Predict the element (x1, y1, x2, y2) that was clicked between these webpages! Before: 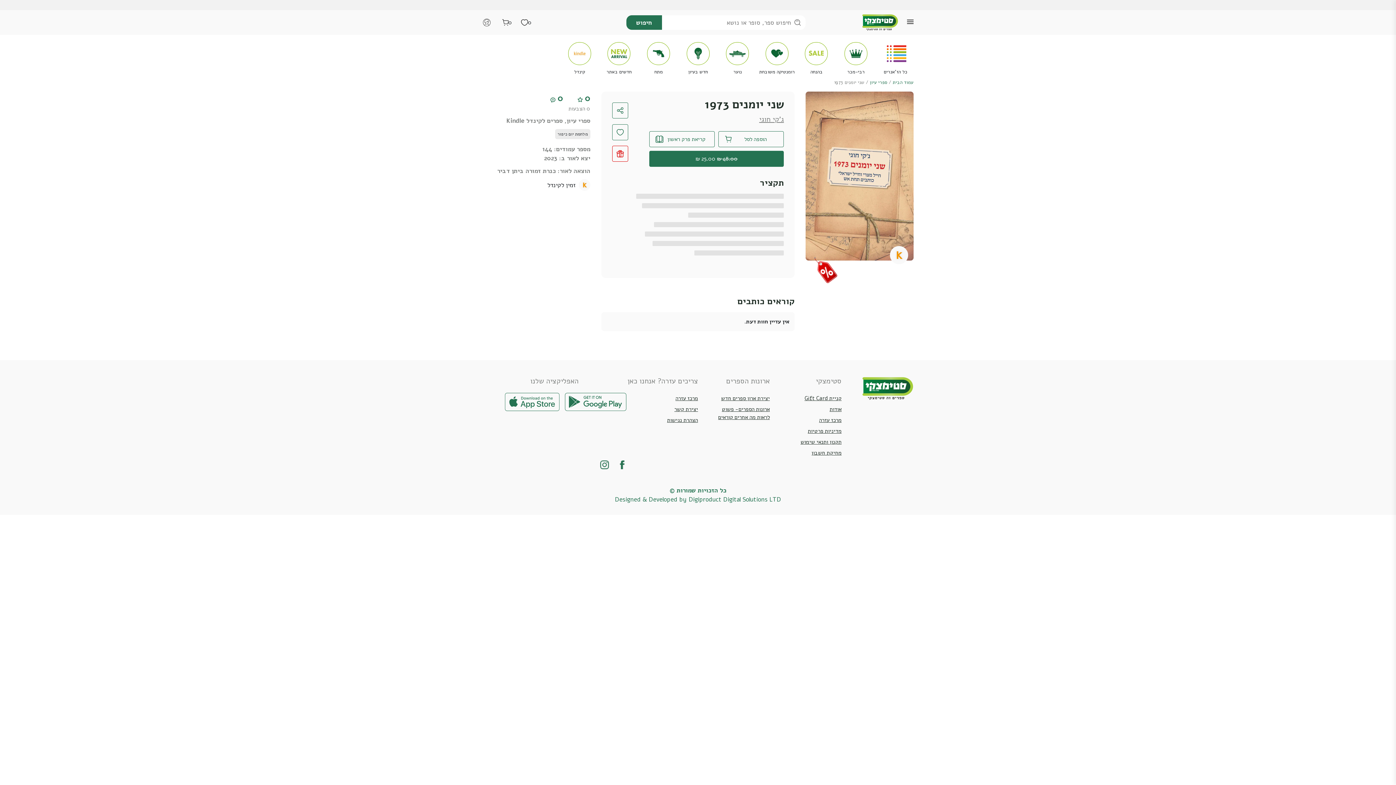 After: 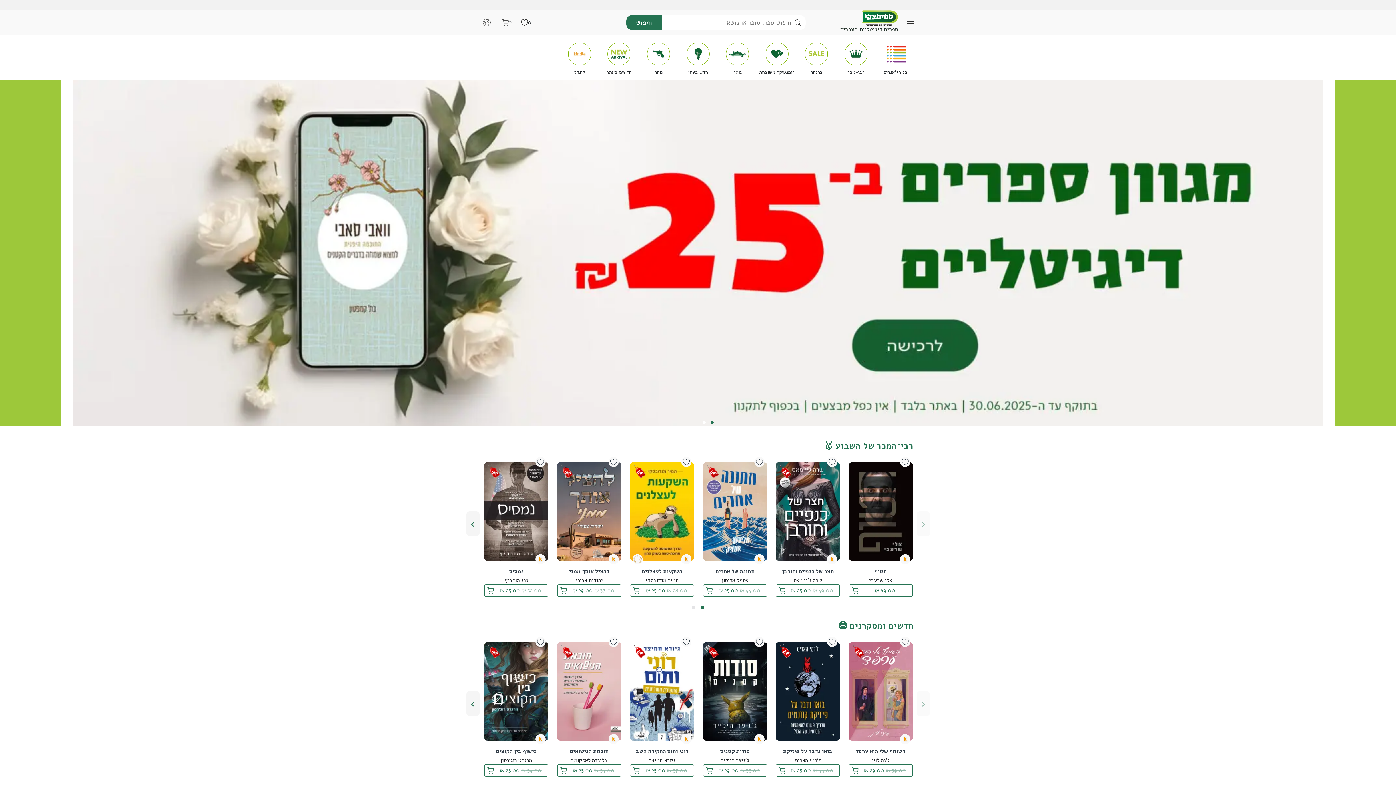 Action: bbox: (892, 79, 913, 85) label: עמוד הבית